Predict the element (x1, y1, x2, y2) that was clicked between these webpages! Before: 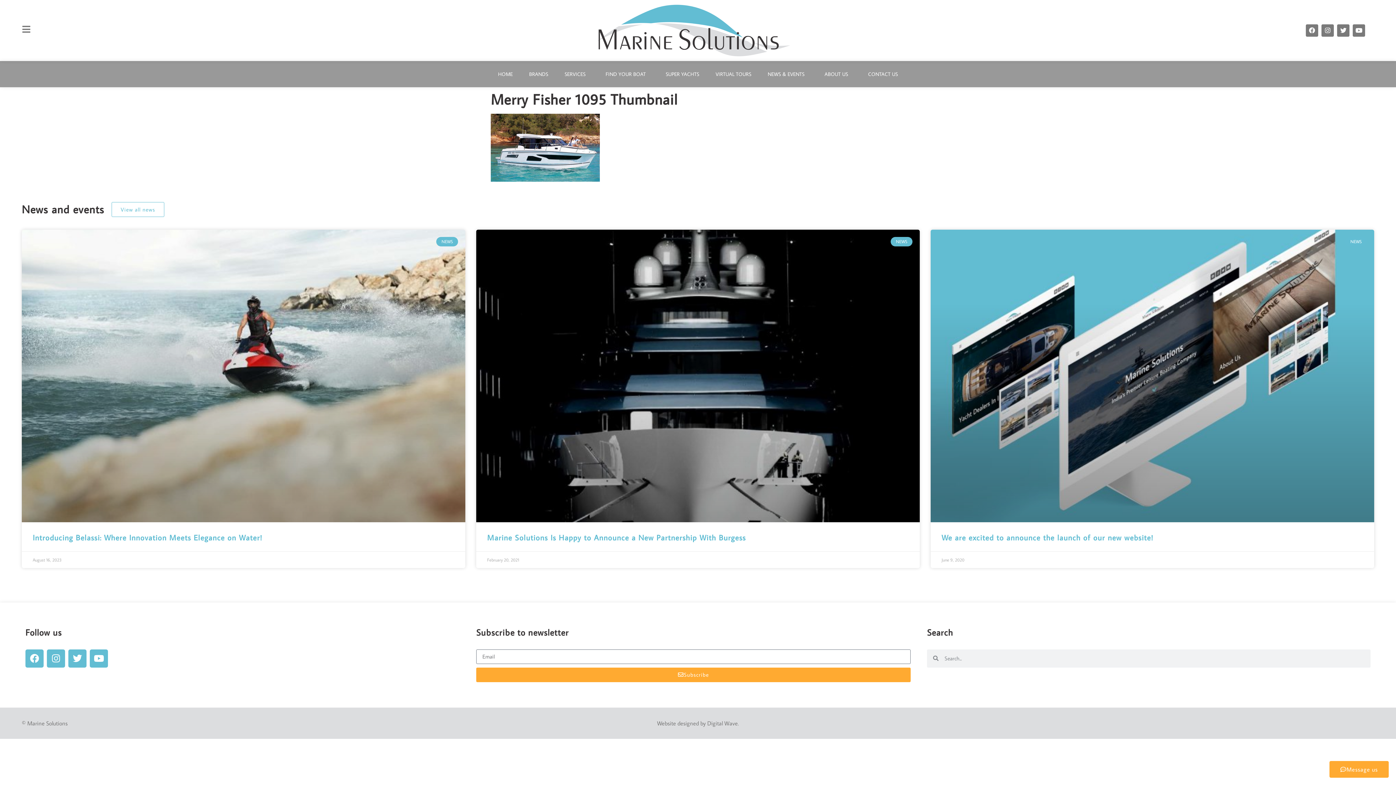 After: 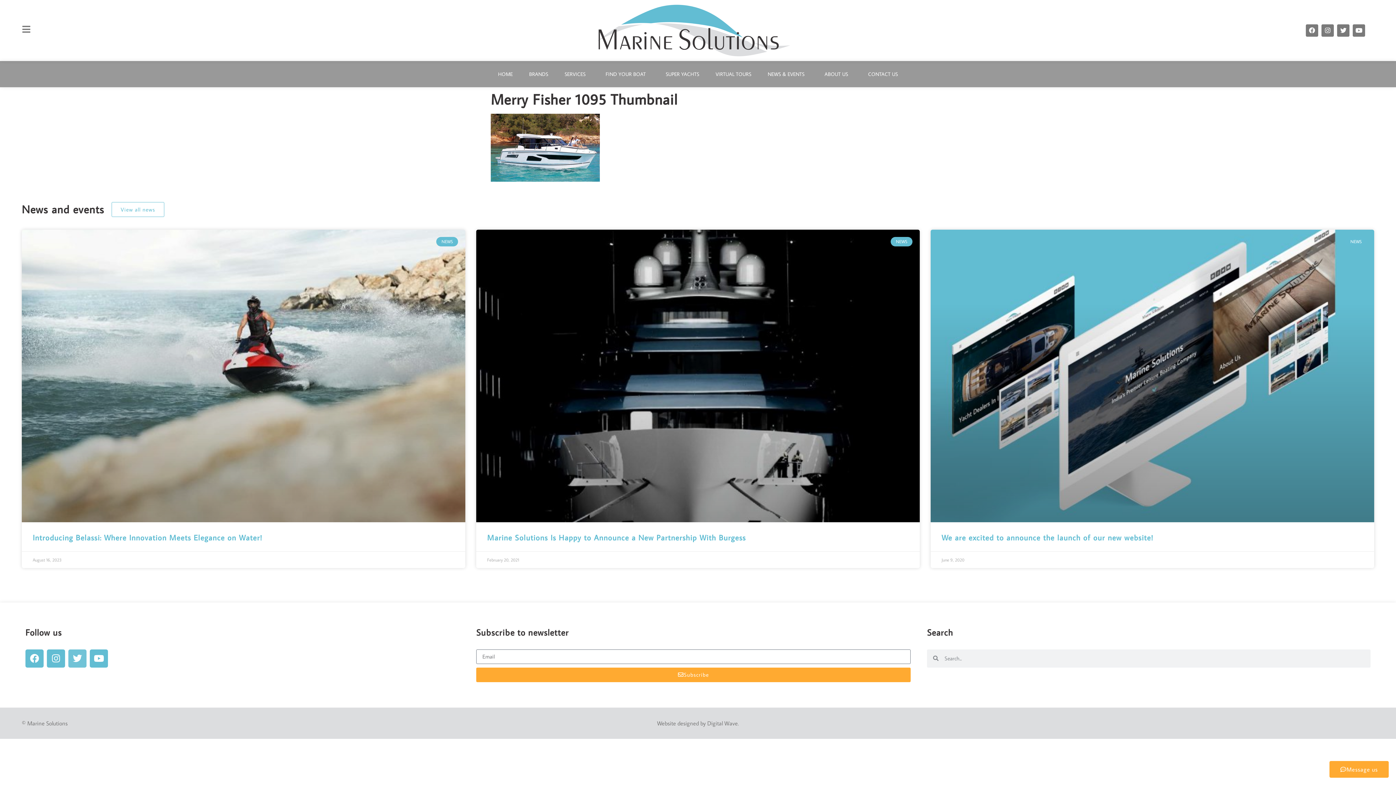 Action: bbox: (68, 649, 86, 667) label: Twitter